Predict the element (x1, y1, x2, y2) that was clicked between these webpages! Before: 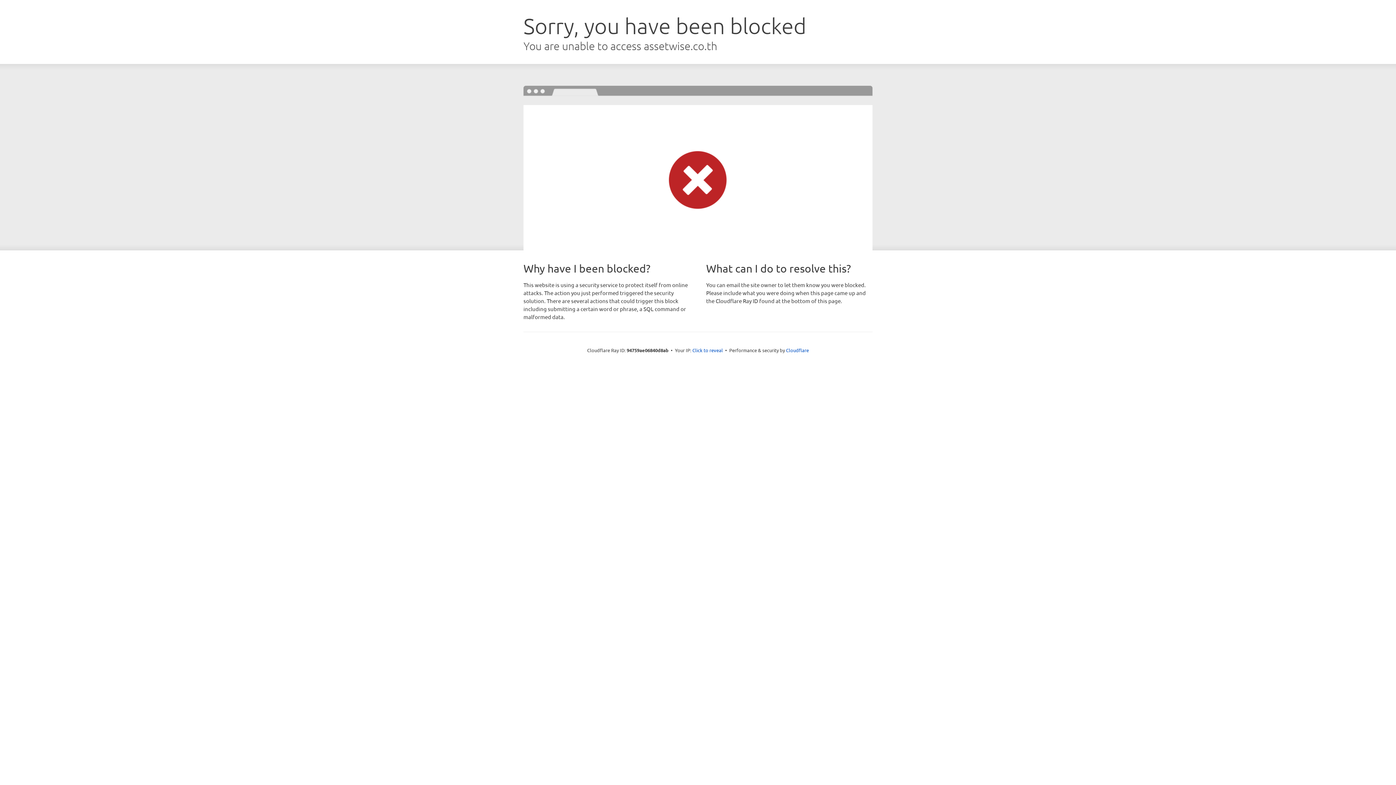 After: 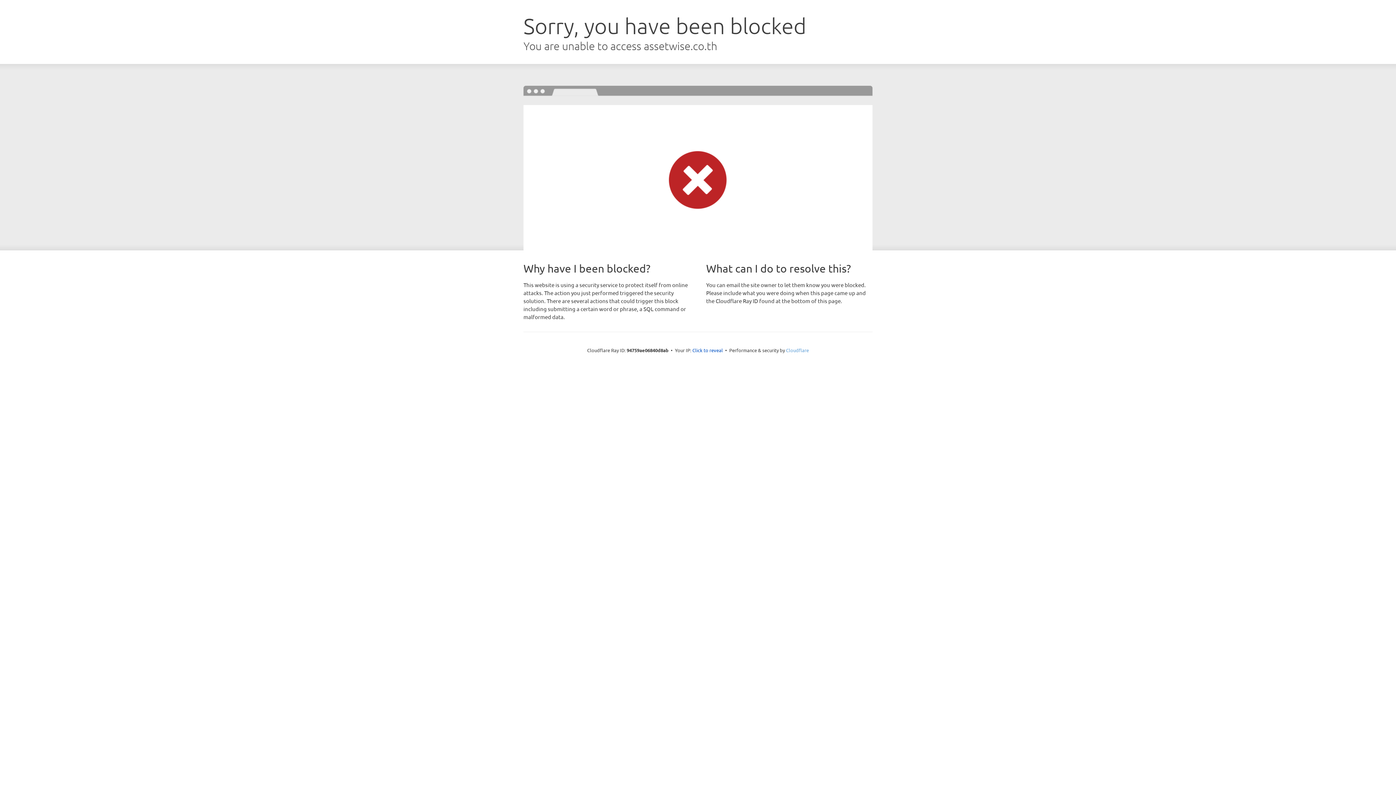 Action: label: Cloudflare bbox: (786, 347, 809, 353)